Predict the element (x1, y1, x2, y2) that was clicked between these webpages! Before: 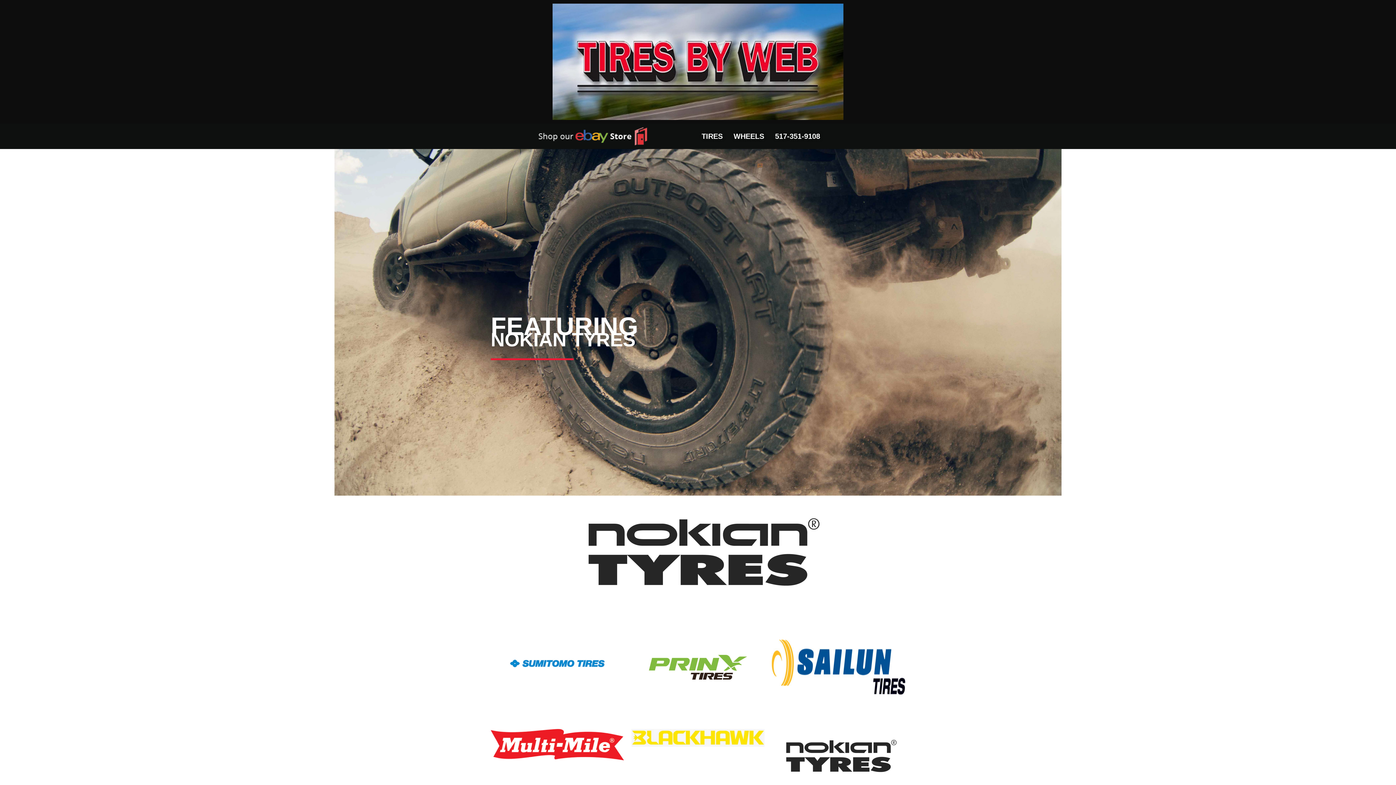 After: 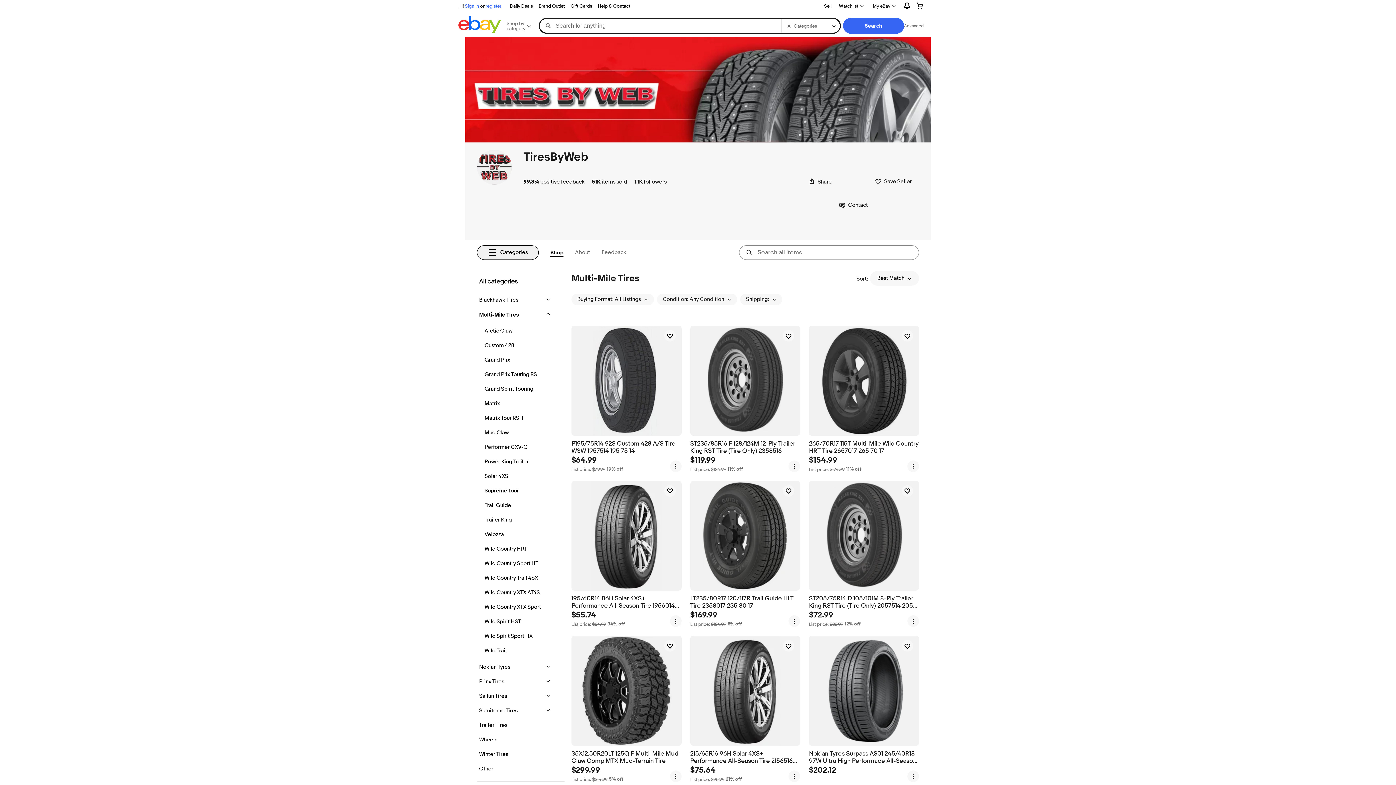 Action: bbox: (490, 729, 624, 767)